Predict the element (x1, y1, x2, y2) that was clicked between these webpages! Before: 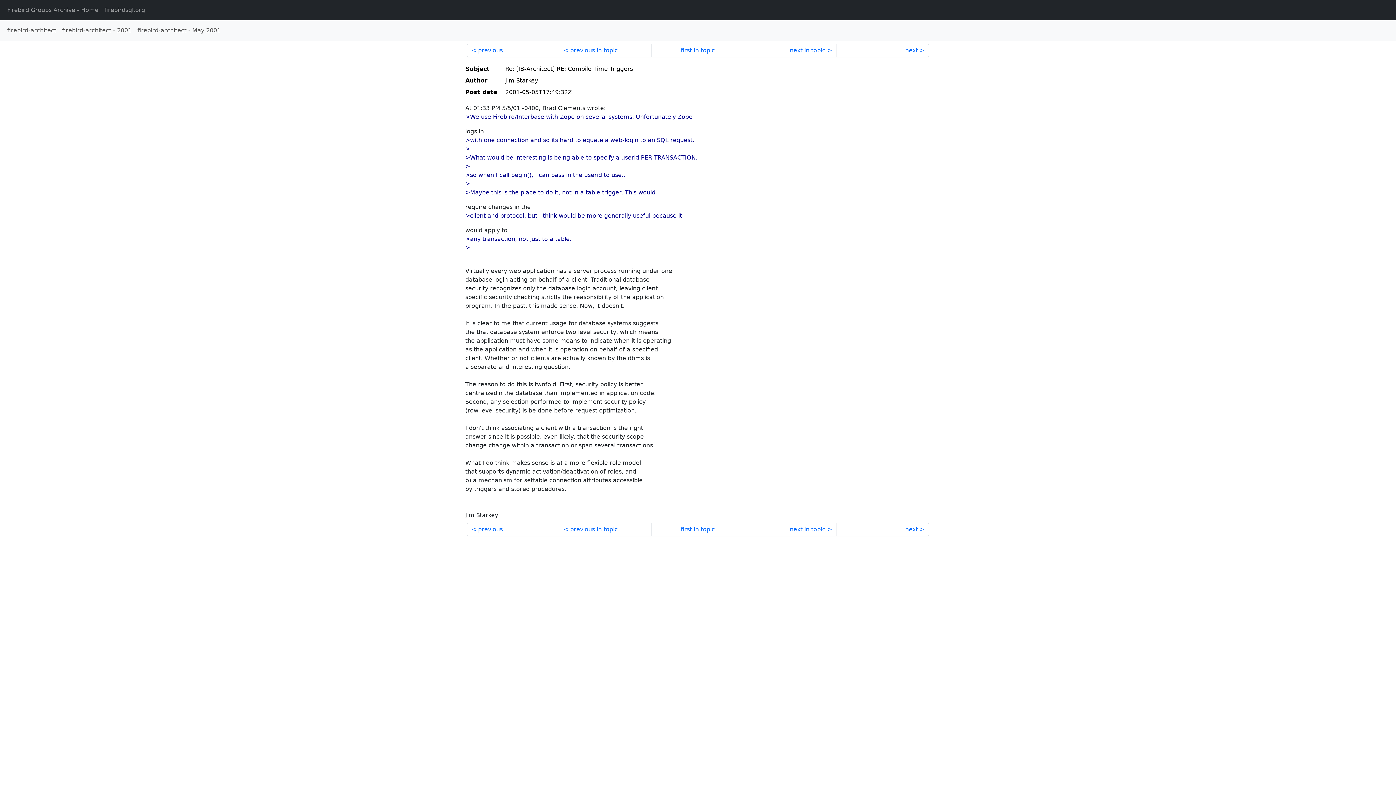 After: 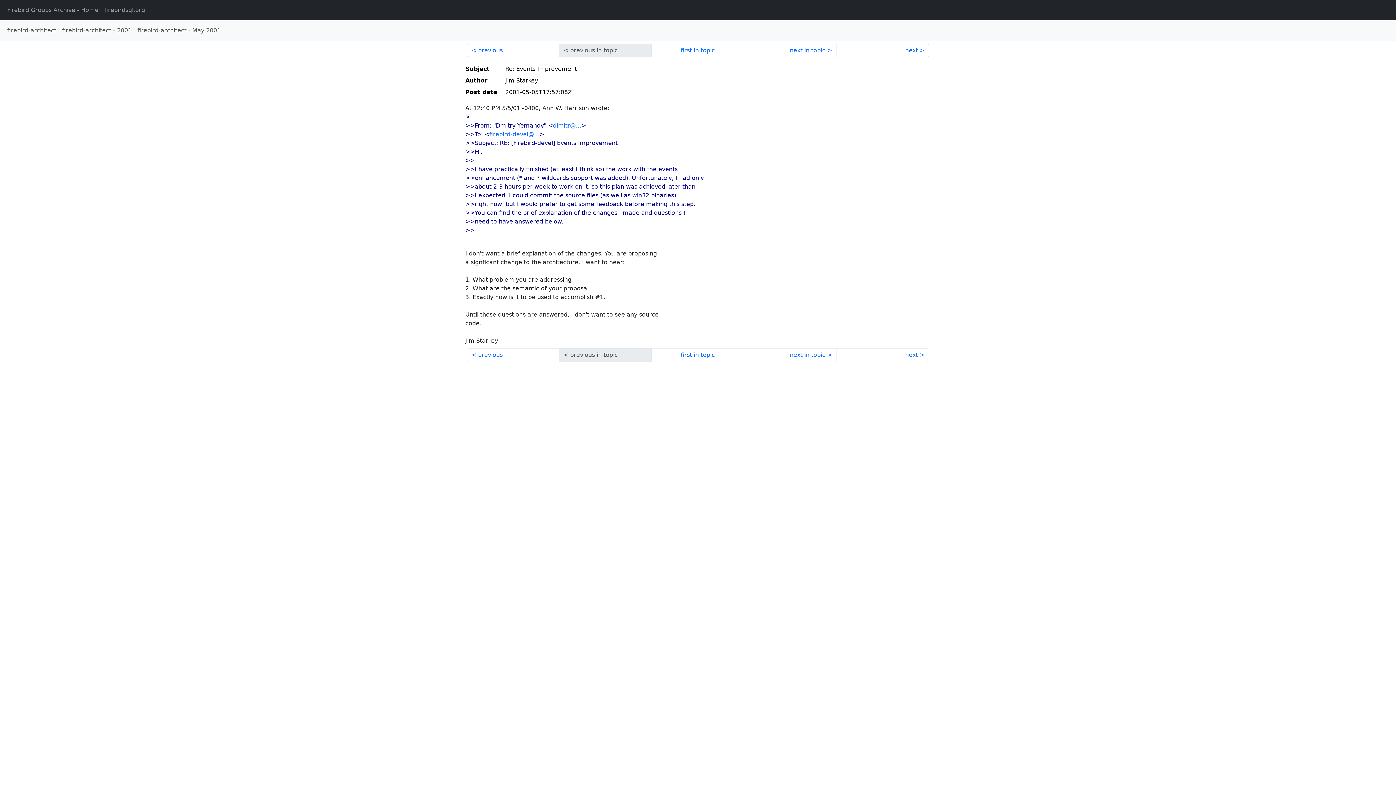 Action: label: next bbox: (836, 43, 929, 57)